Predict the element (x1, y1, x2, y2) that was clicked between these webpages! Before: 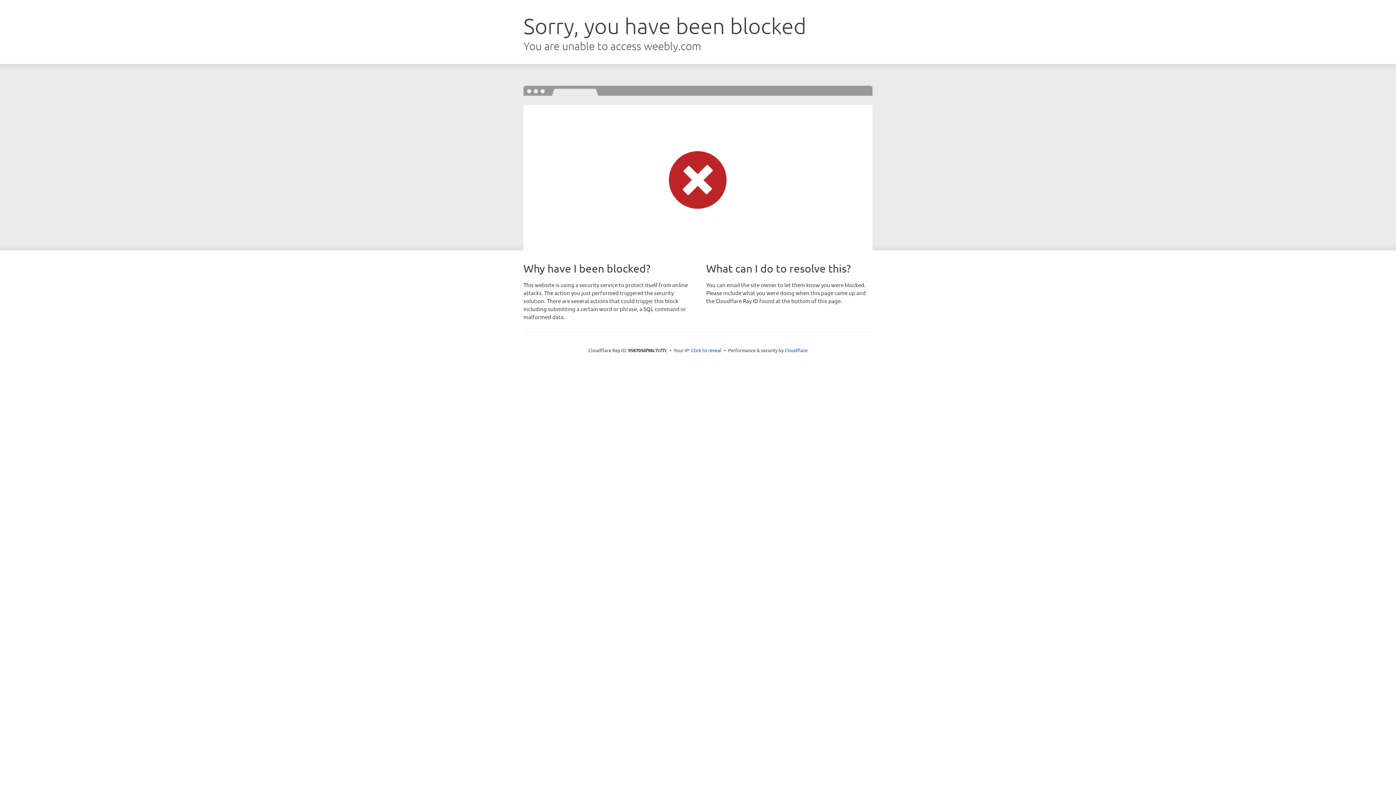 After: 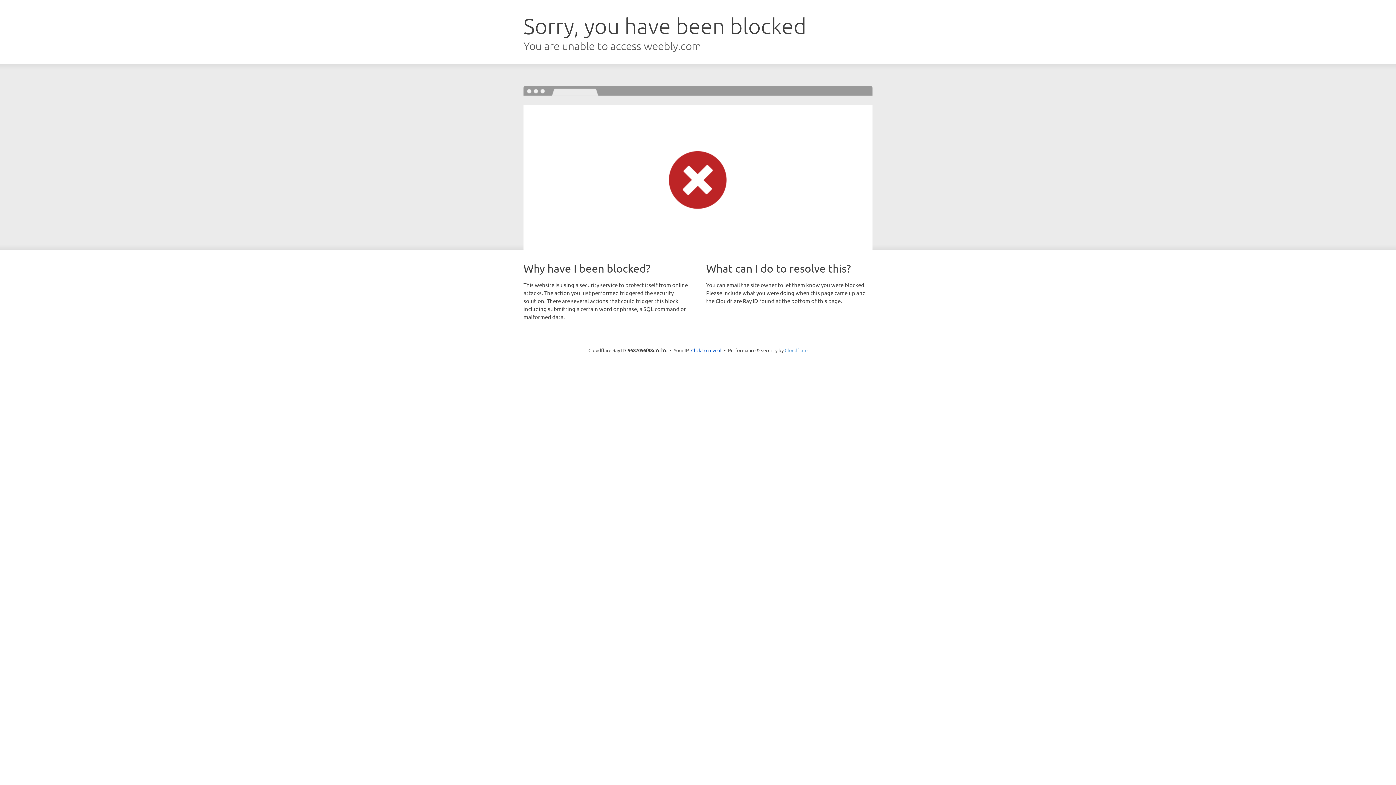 Action: label: Cloudflare bbox: (784, 347, 807, 353)